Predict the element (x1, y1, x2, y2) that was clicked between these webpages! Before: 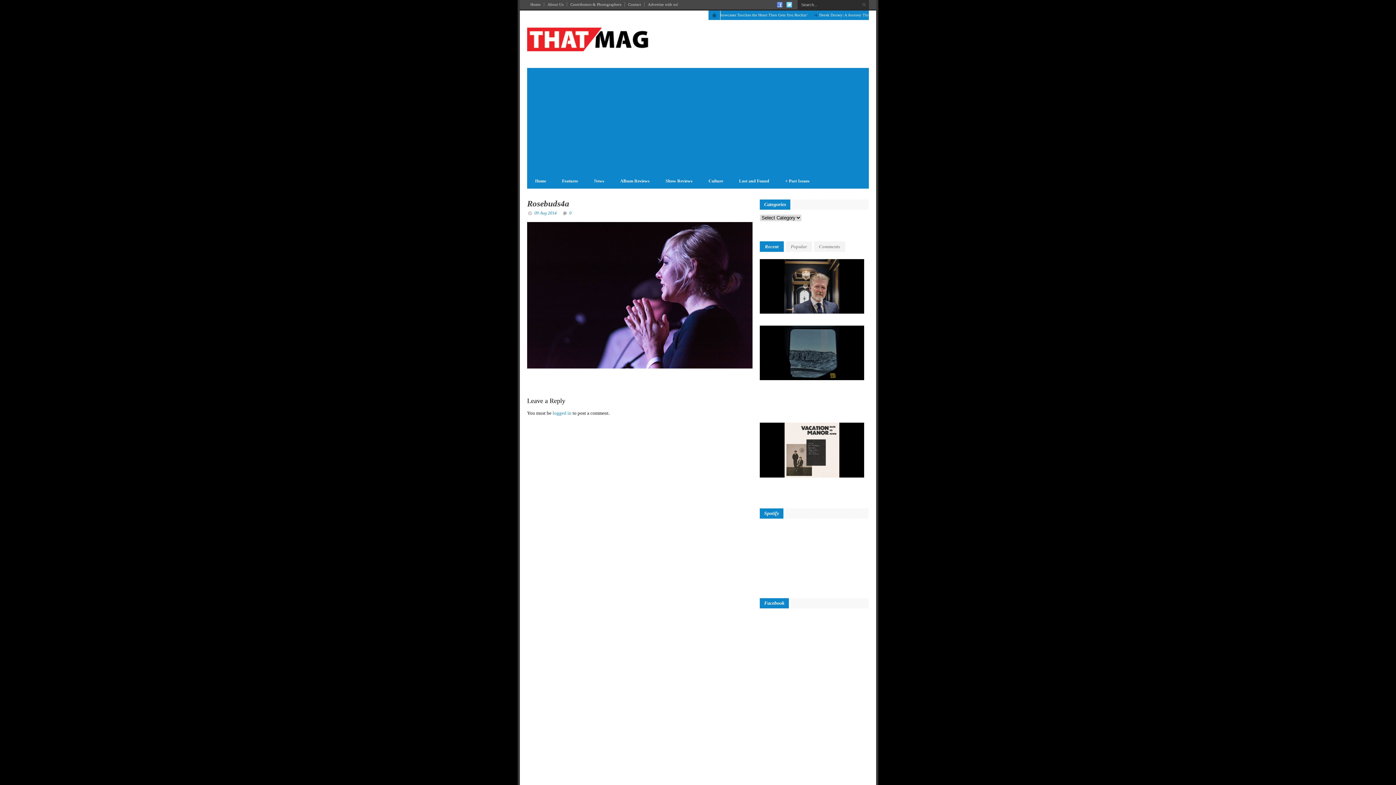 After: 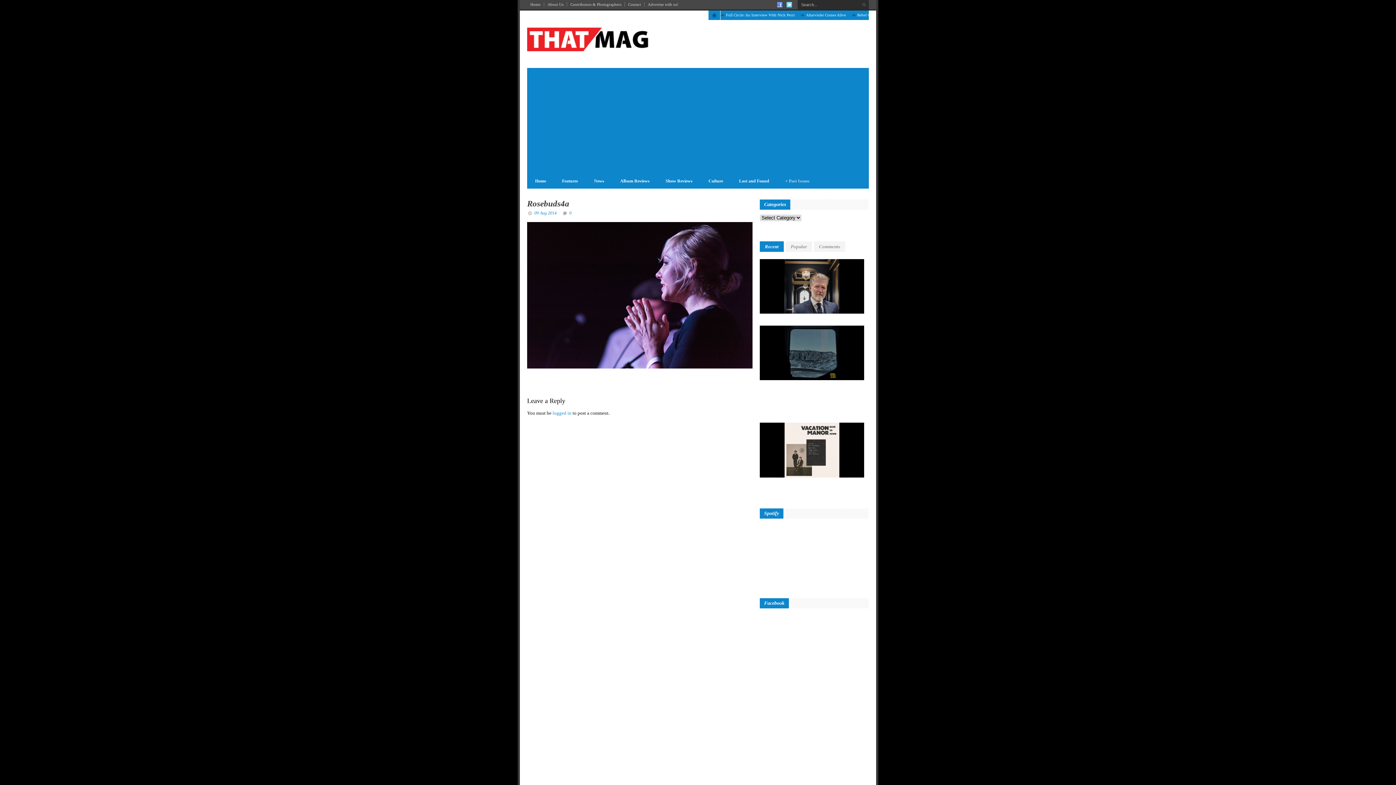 Action: label: Past Issues
+ bbox: (777, 176, 817, 185)